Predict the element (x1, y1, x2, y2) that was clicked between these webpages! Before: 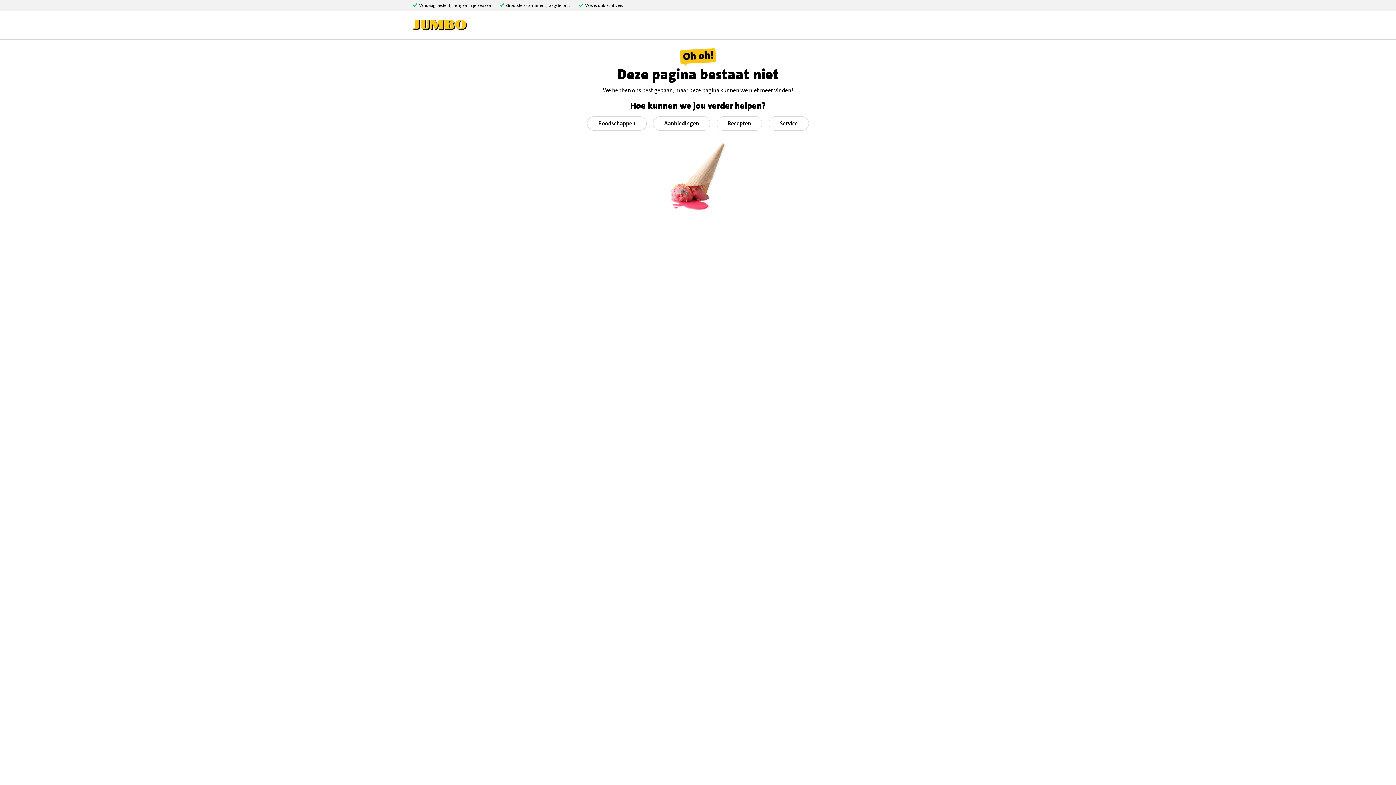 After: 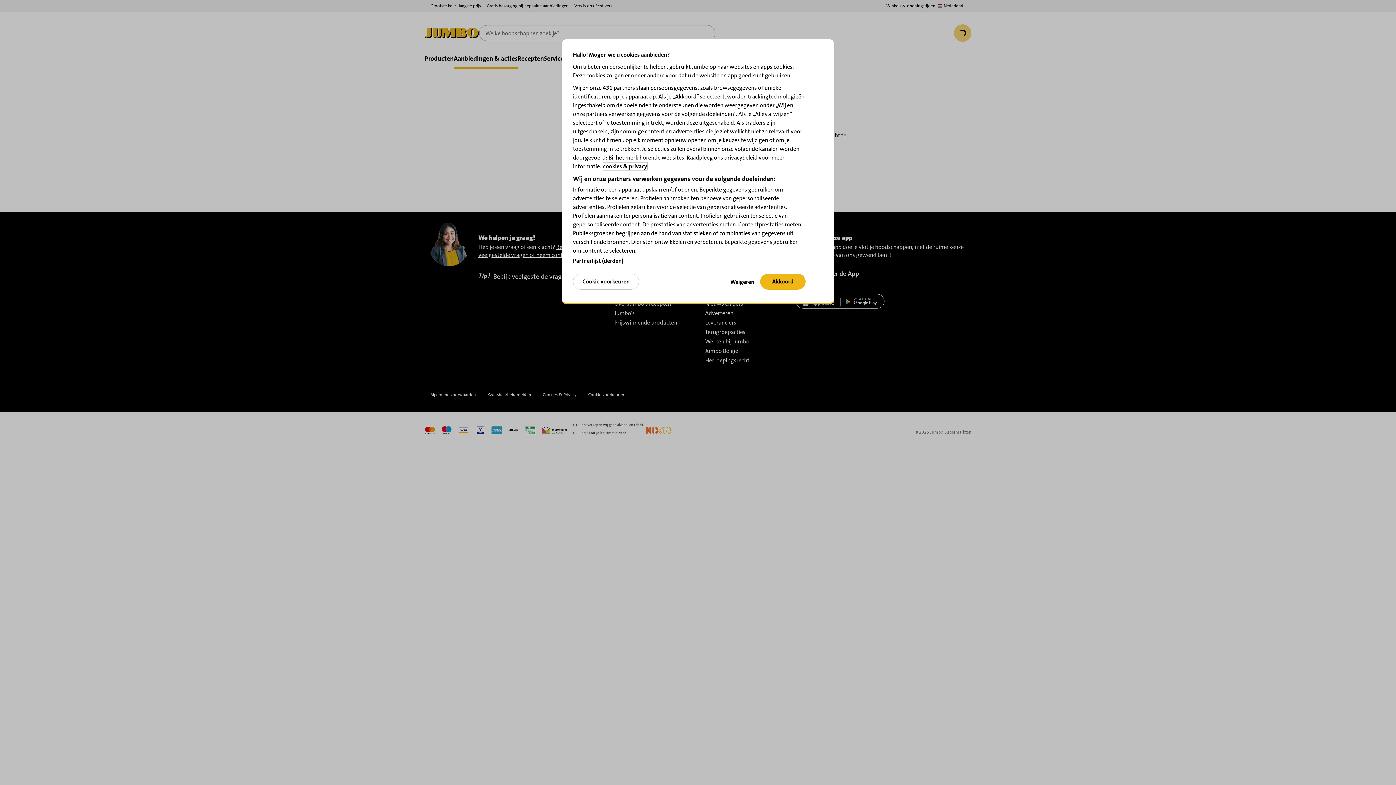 Action: bbox: (650, 120, 713, 126) label: Aanbiedingen